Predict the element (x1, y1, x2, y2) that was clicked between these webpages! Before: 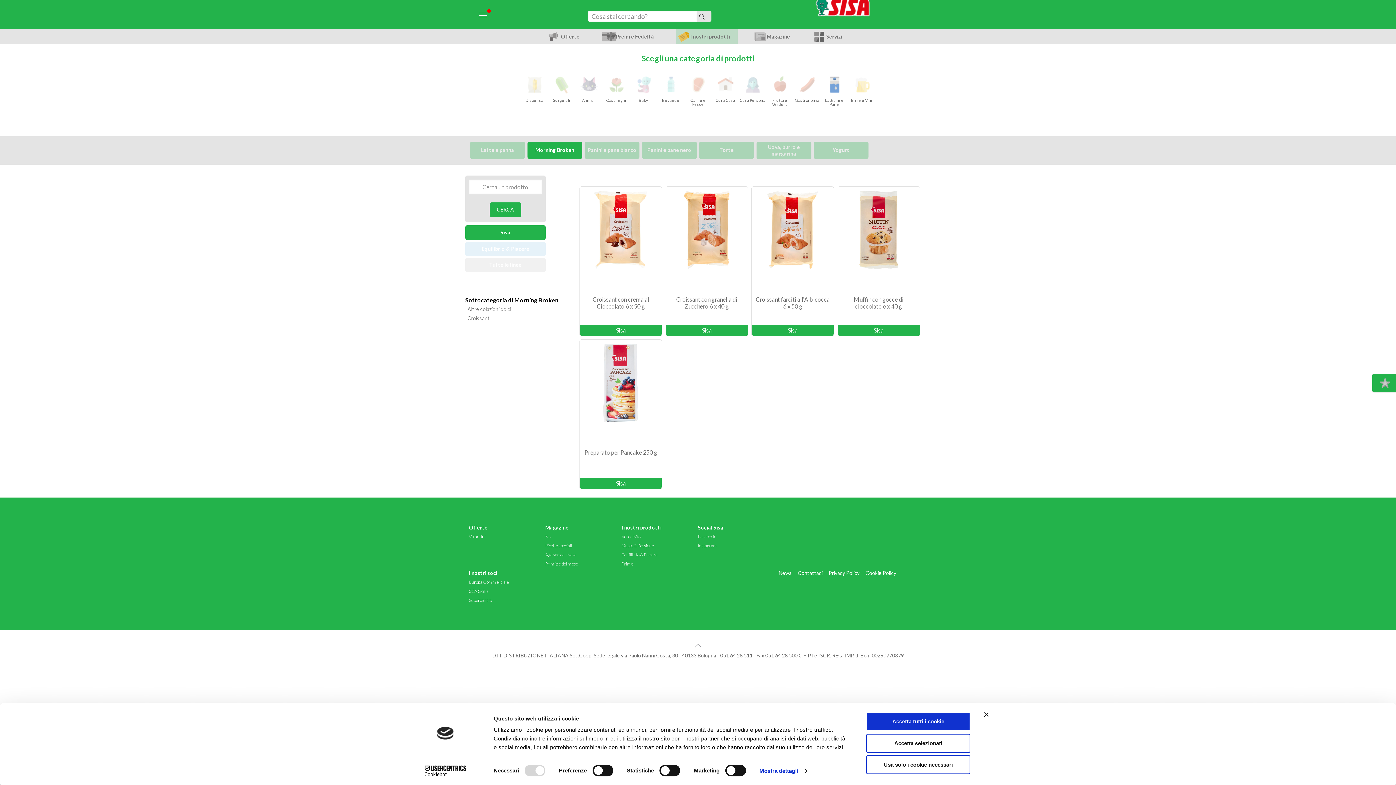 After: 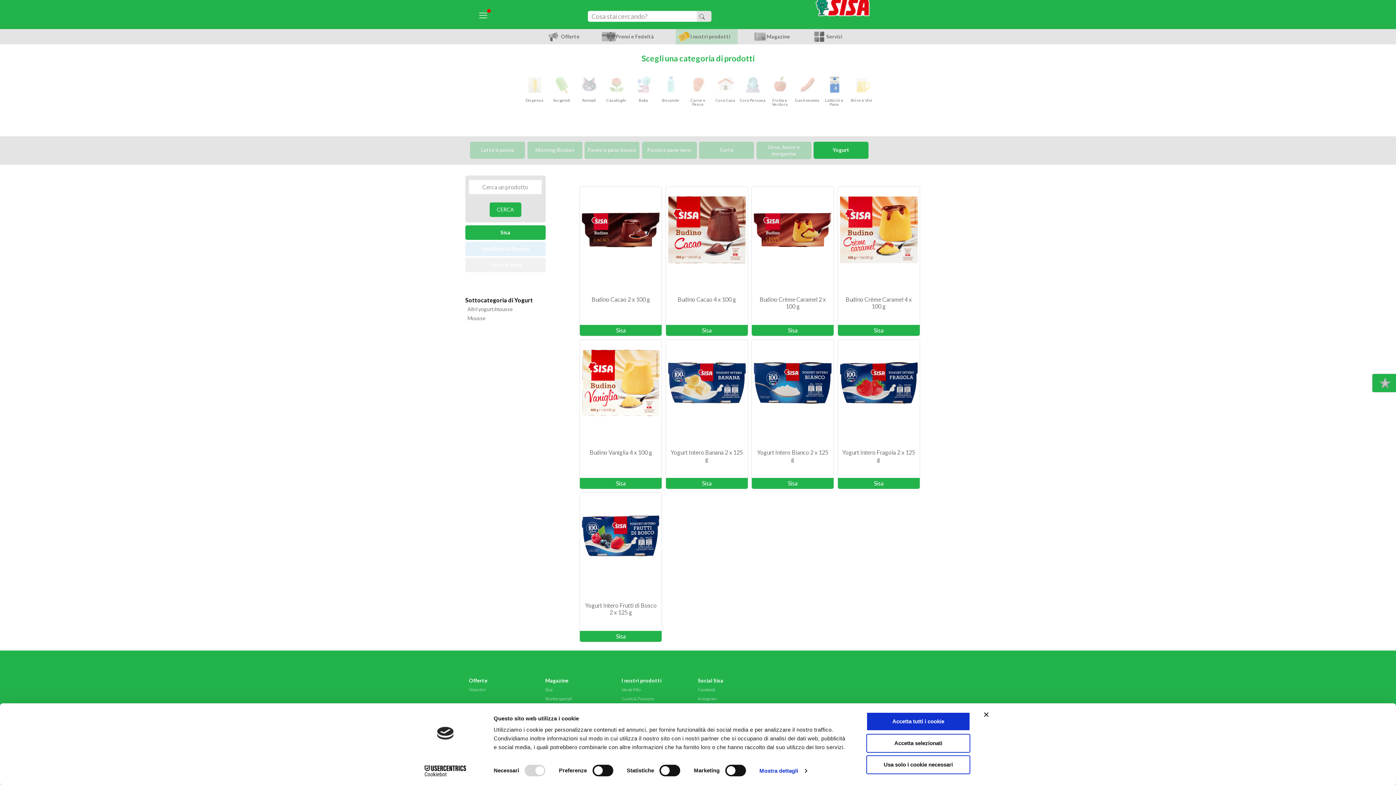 Action: label: Yogurt bbox: (813, 141, 868, 158)